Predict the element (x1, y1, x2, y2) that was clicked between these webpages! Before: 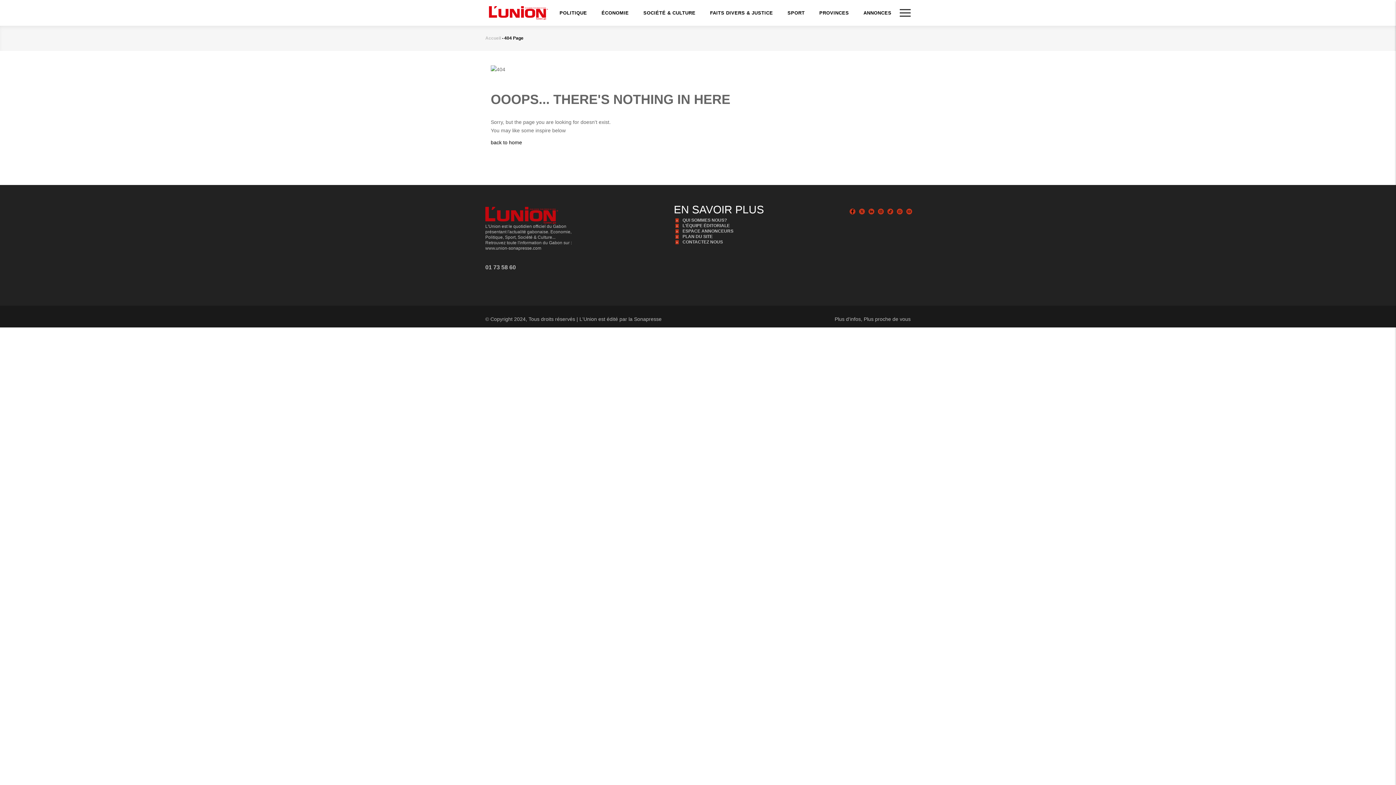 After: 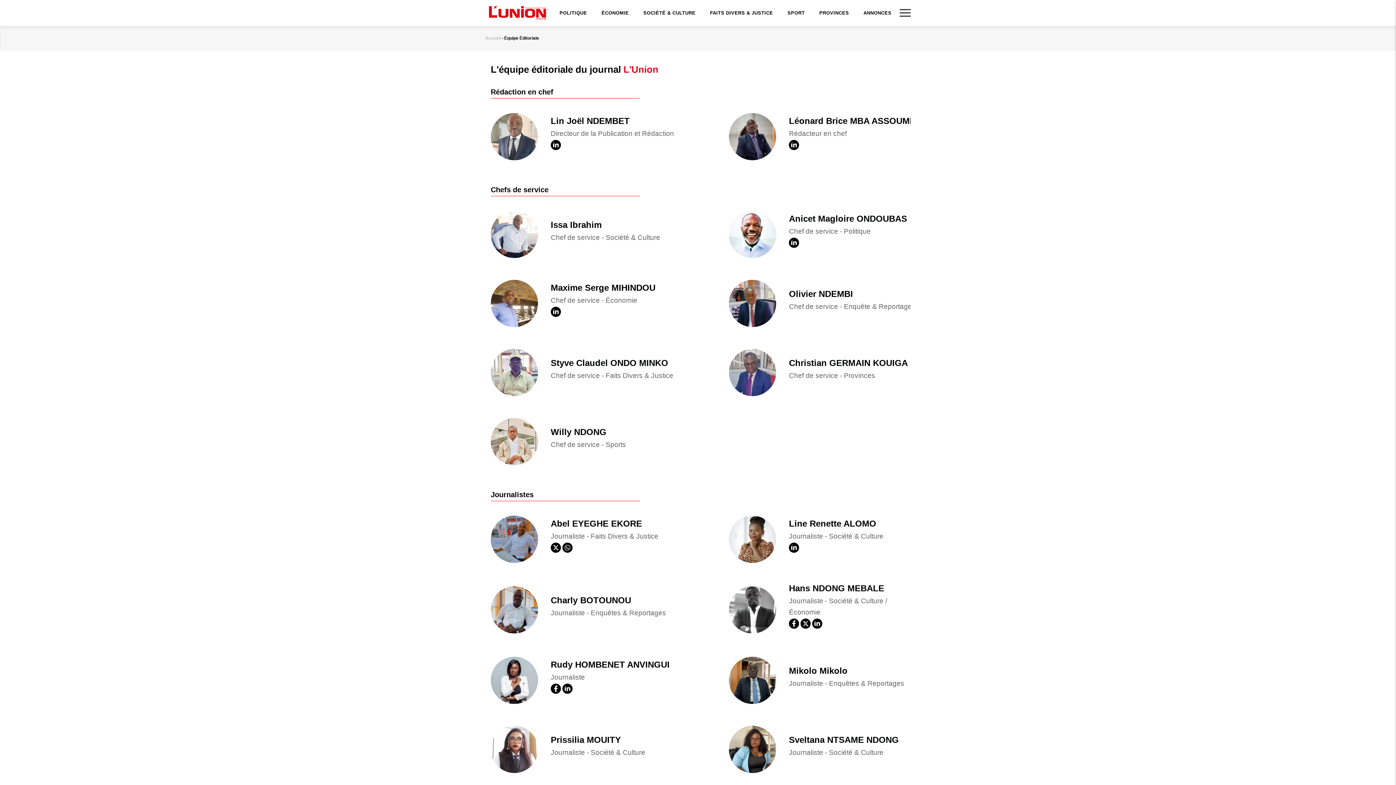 Action: bbox: (674, 223, 756, 228) label: L'ÉQUIPE ÉDITORIALE